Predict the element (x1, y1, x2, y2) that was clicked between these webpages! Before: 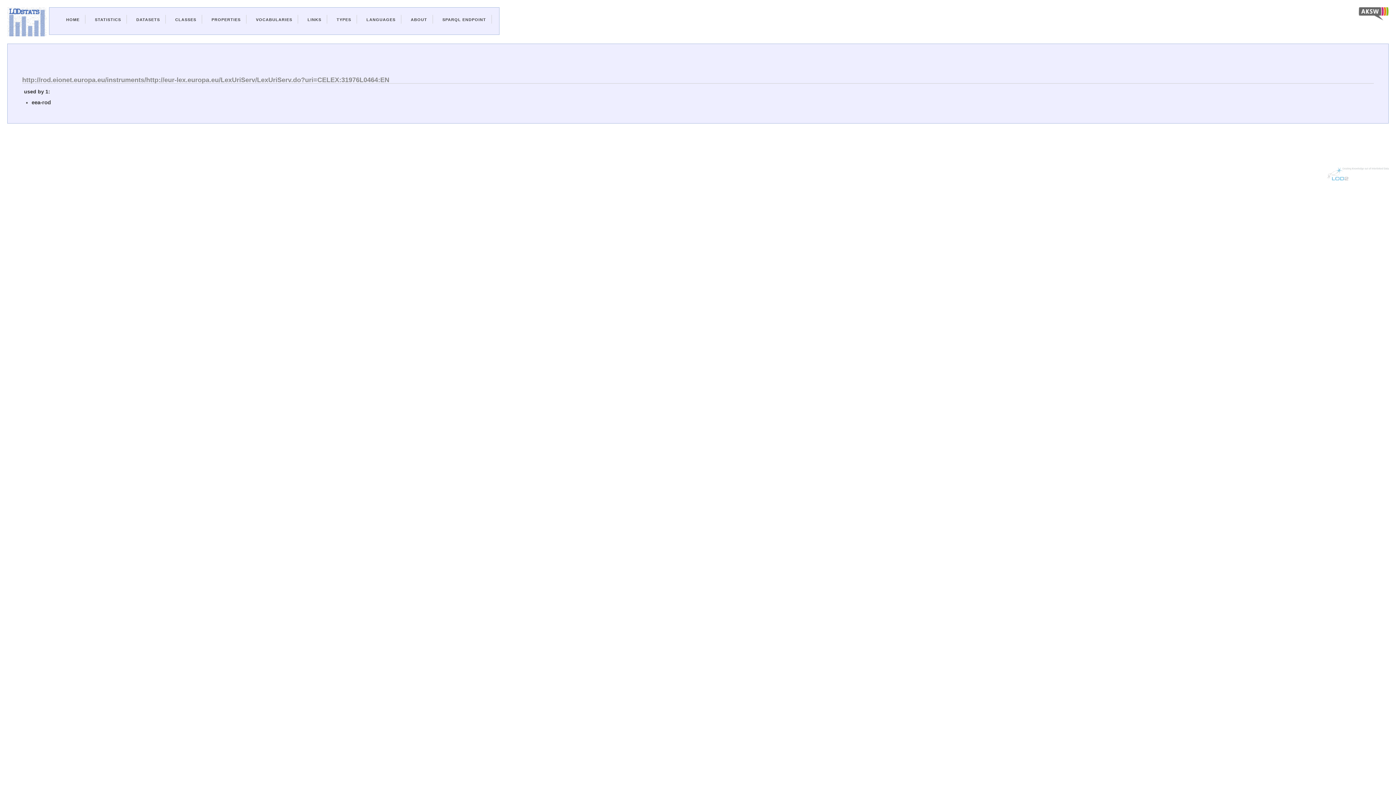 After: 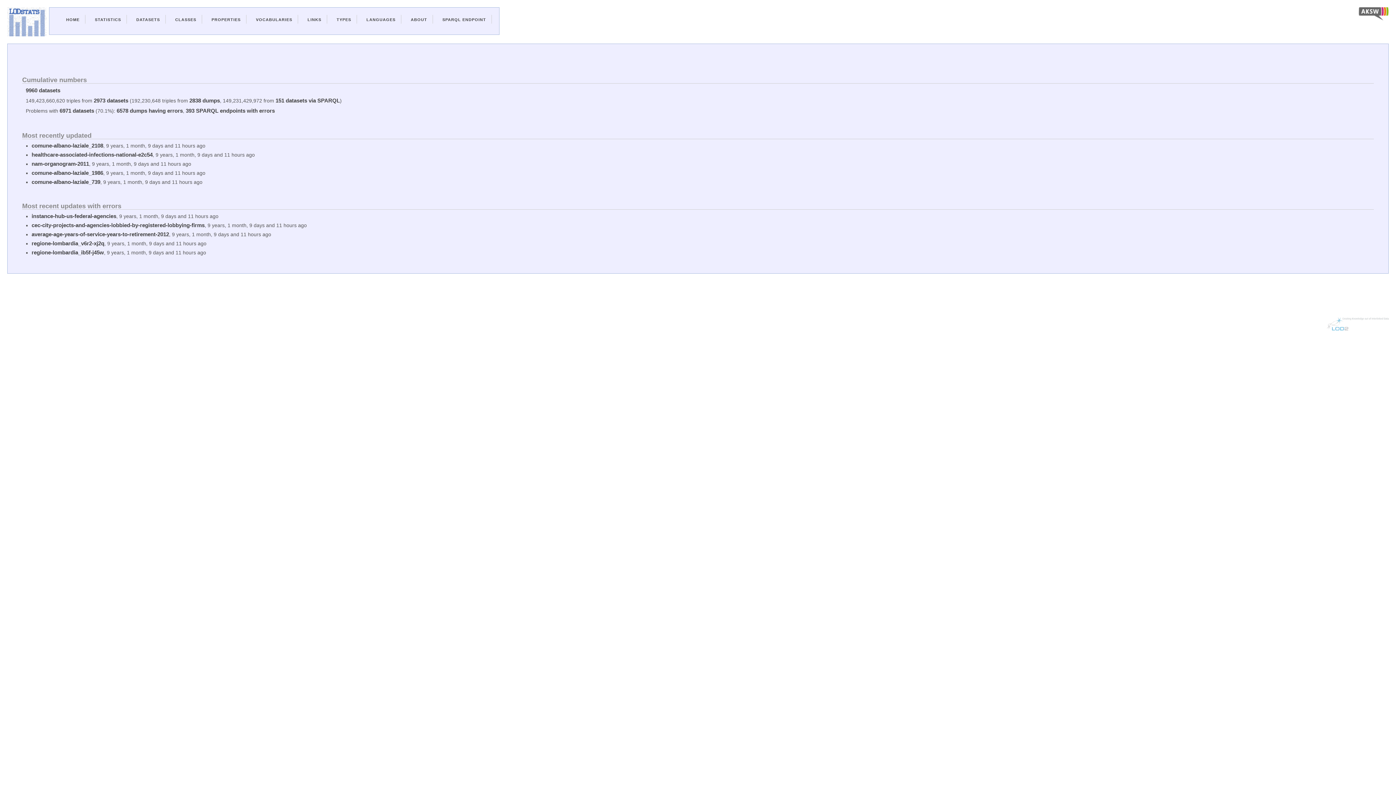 Action: bbox: (66, 17, 79, 21) label: HOME